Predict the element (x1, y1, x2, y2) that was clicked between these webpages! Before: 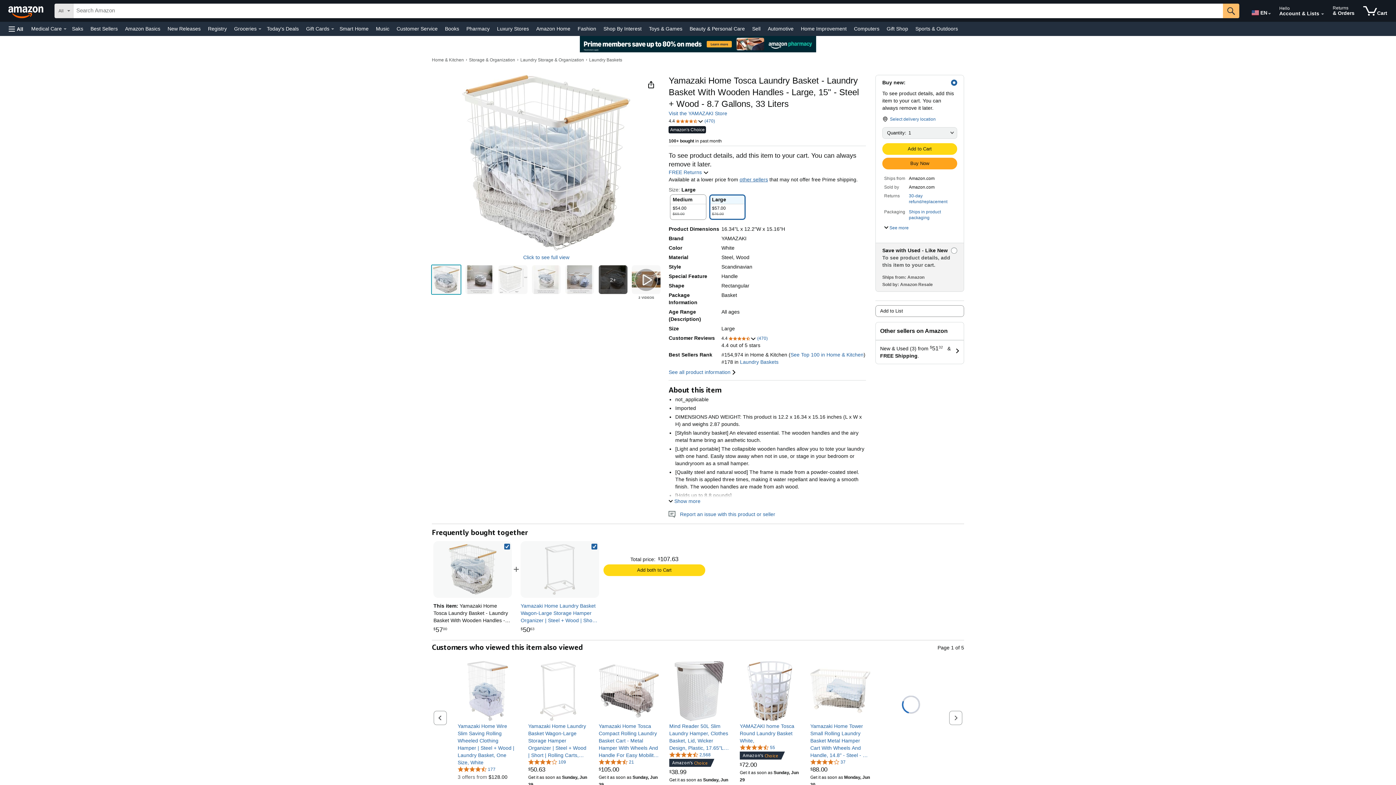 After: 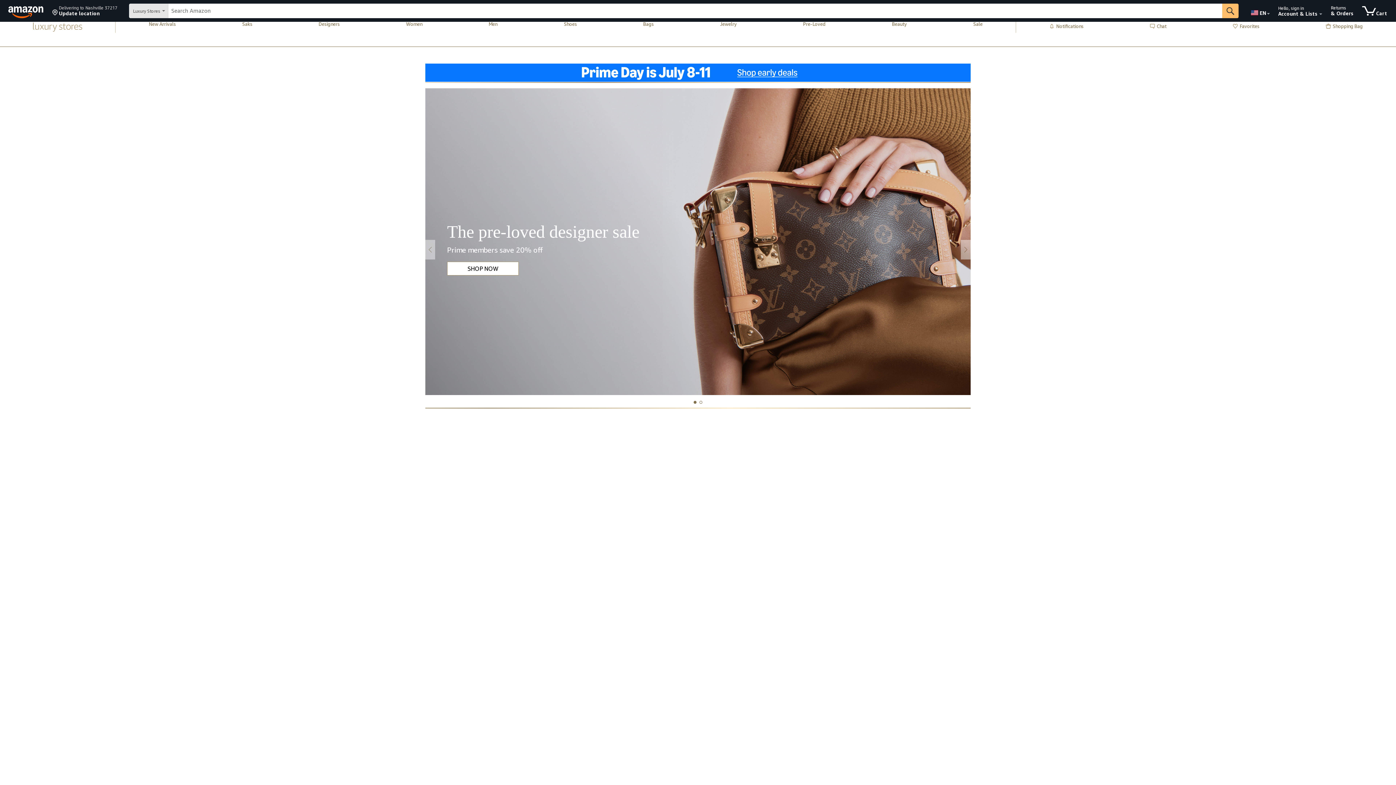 Action: bbox: (495, 23, 530, 33) label: Luxury Stores